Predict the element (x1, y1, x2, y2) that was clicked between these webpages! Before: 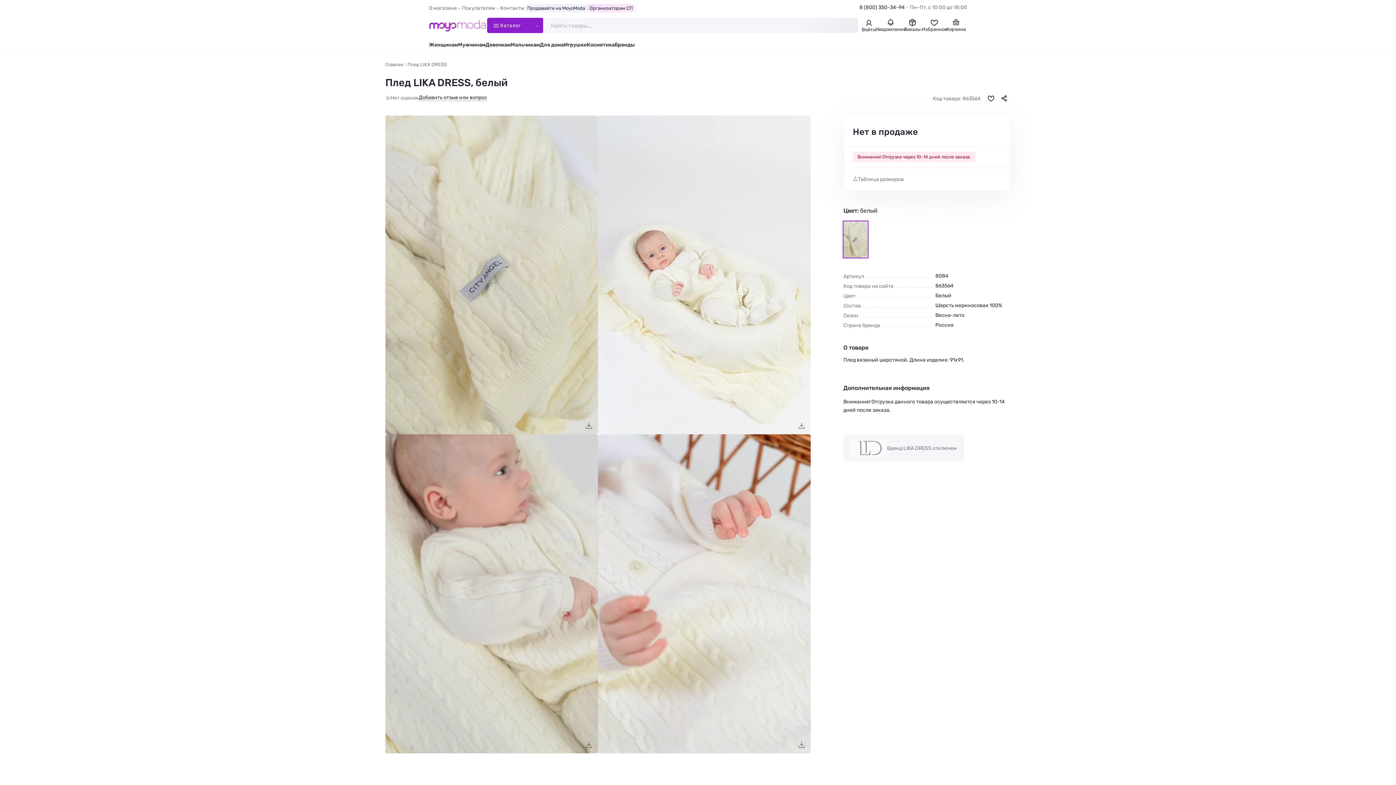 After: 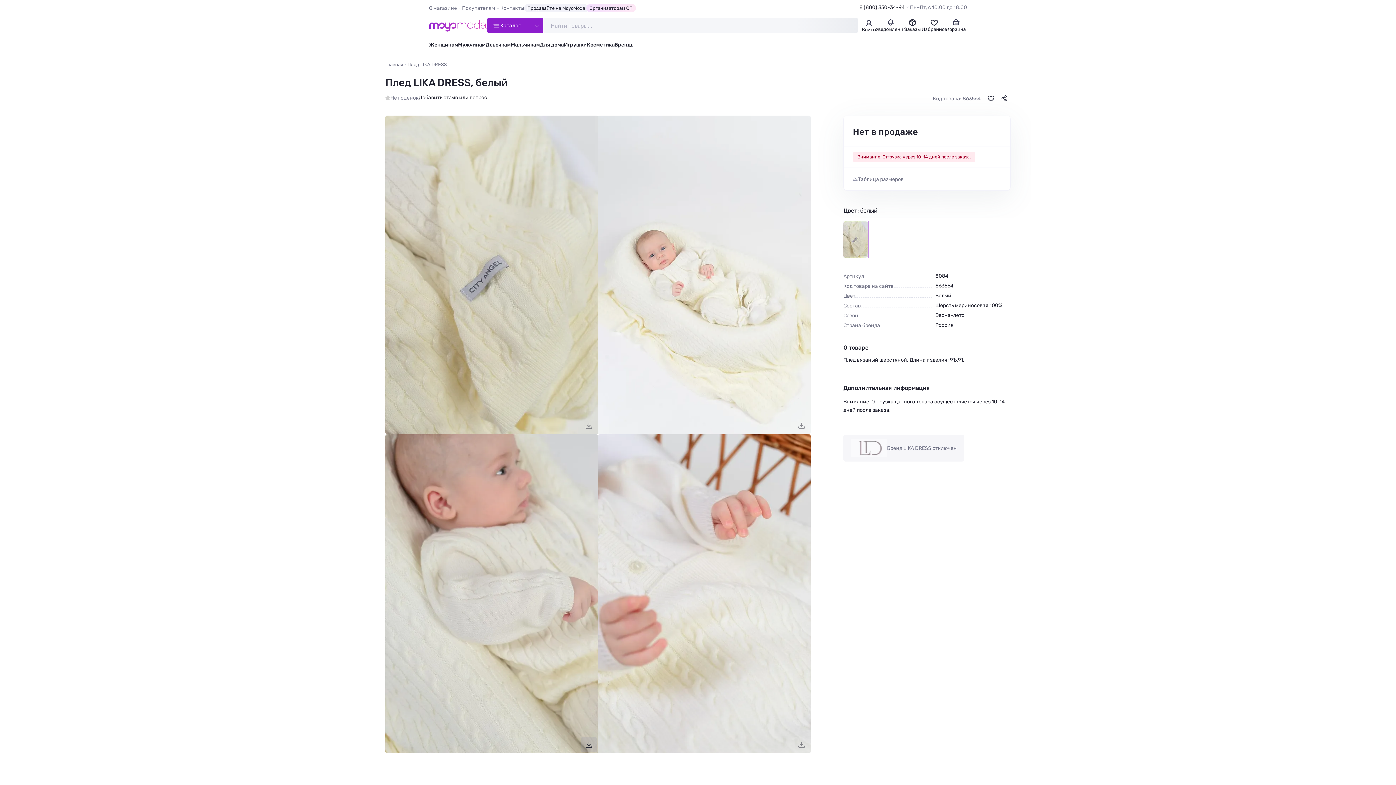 Action: bbox: (581, 737, 597, 752)